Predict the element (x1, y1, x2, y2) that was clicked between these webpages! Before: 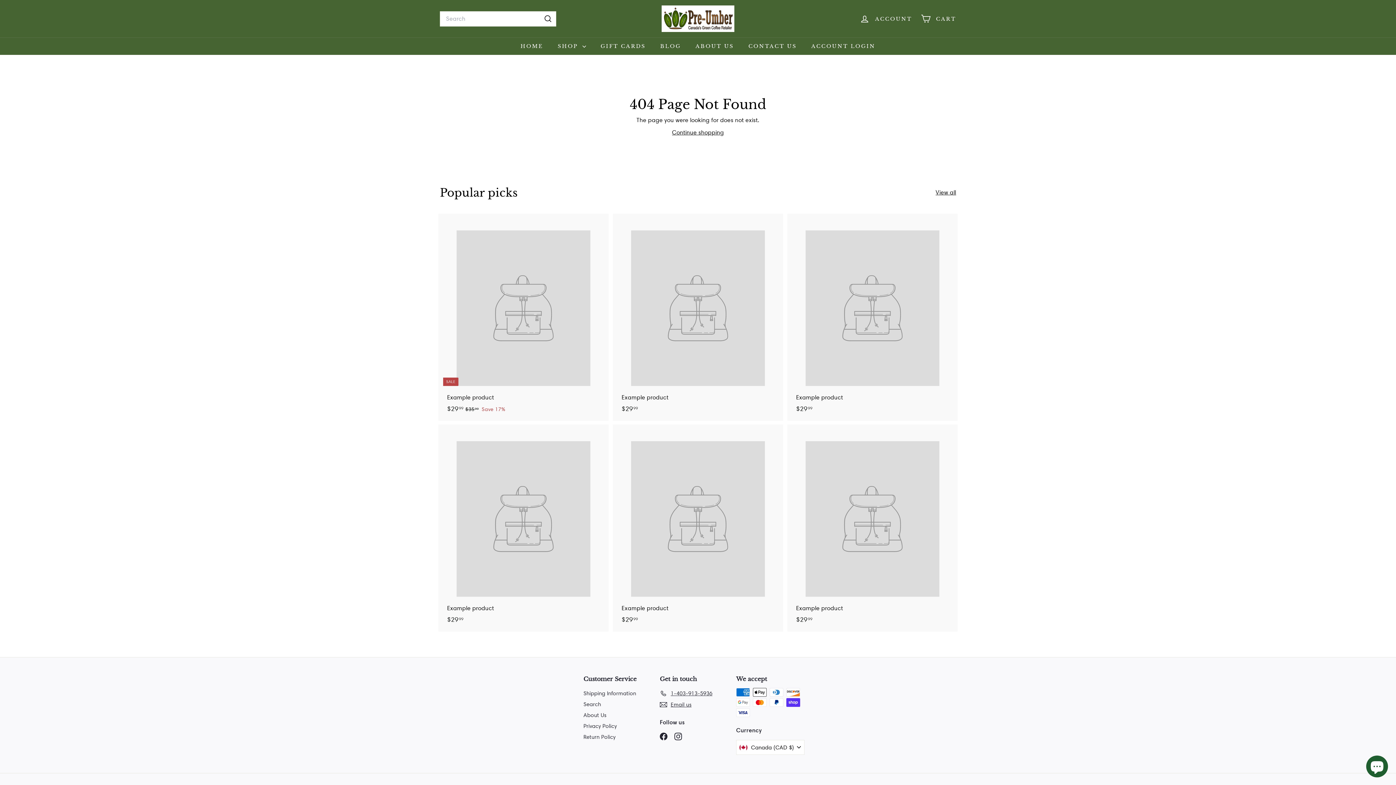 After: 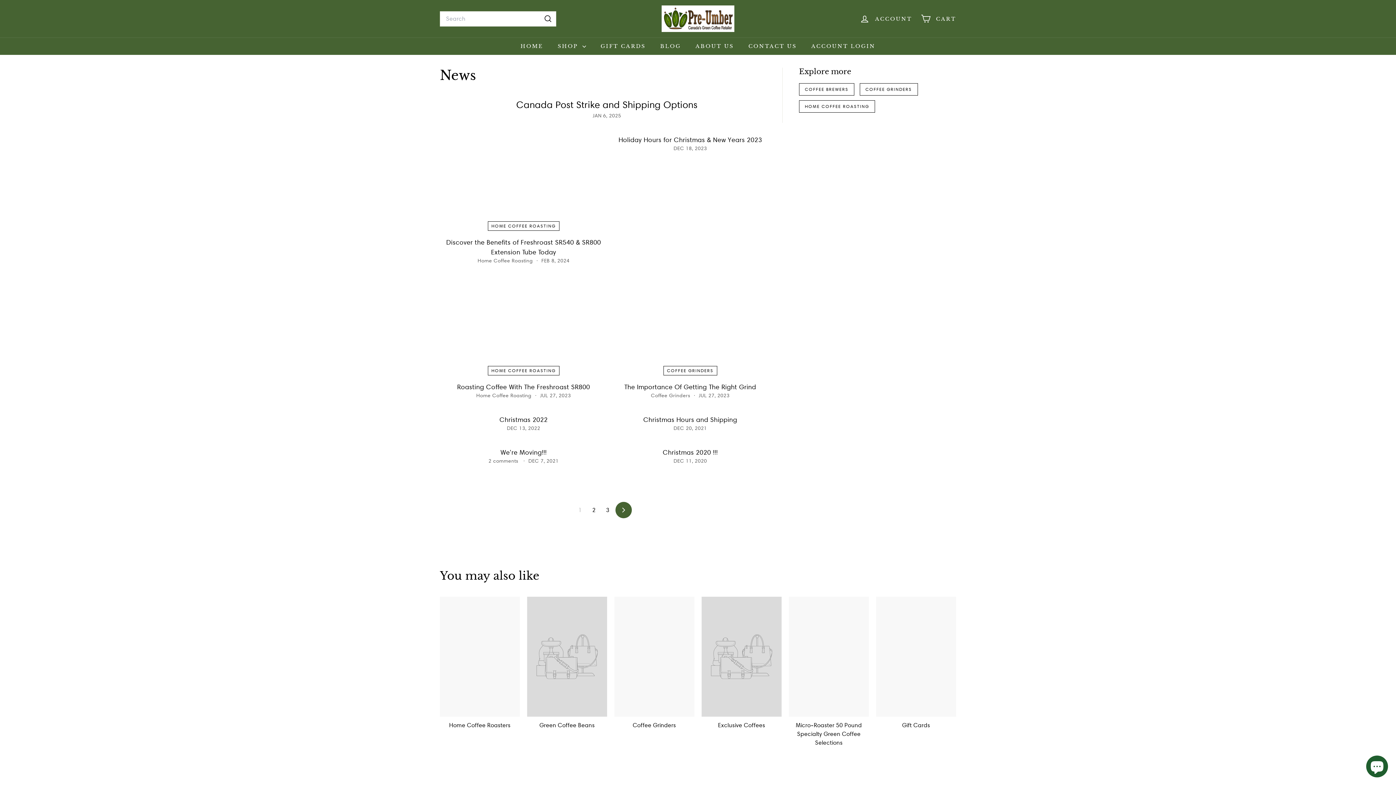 Action: label: BLOG bbox: (653, 37, 688, 54)